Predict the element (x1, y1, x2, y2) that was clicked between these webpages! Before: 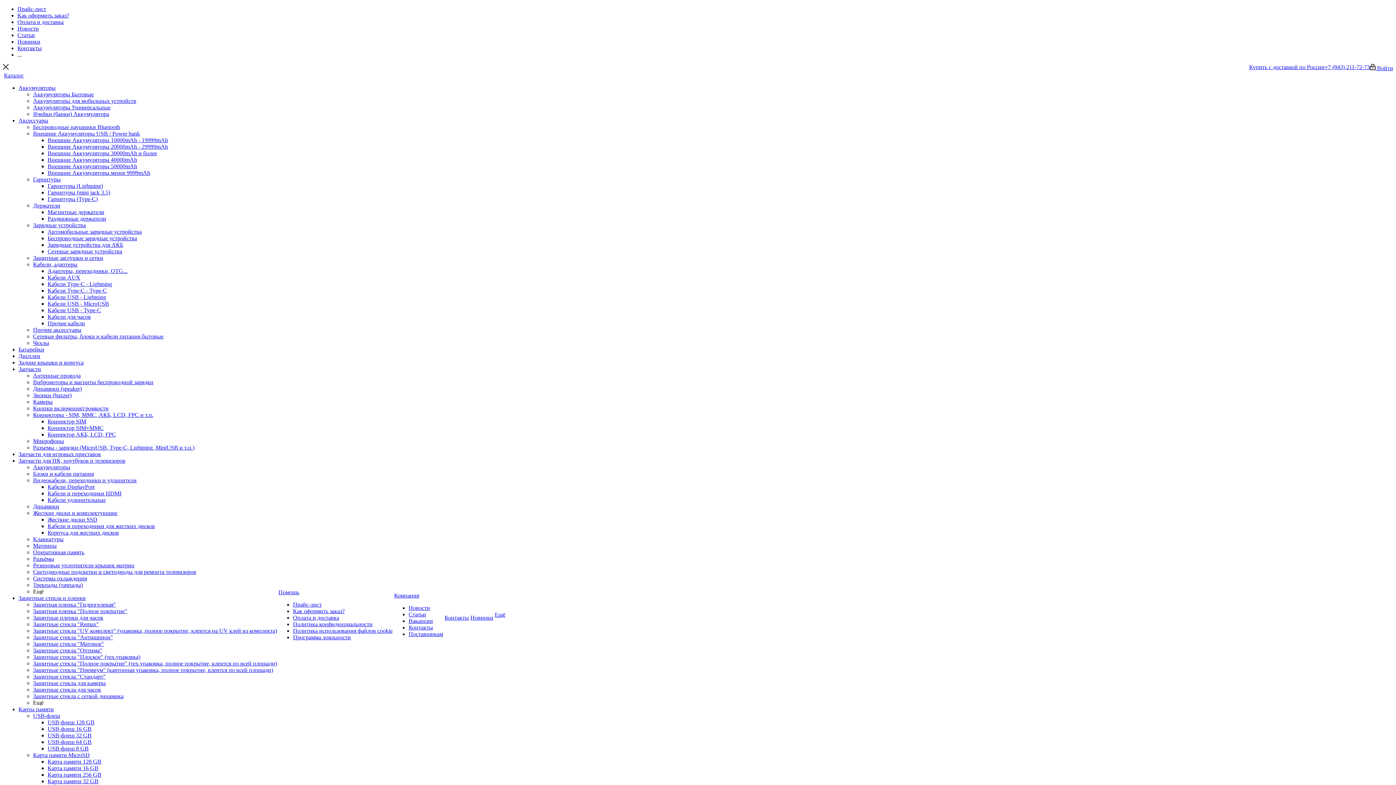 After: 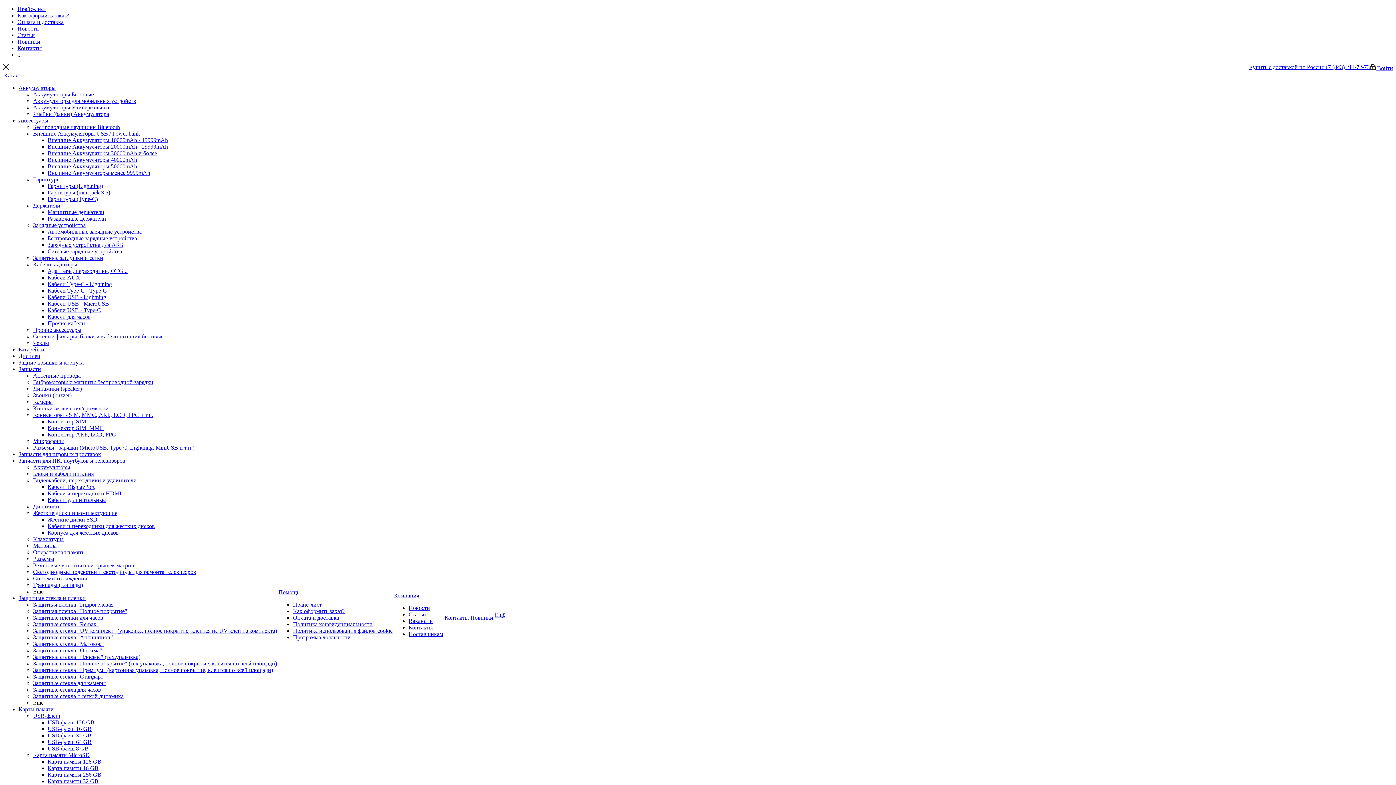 Action: bbox: (47, 772, 101, 778) label: Карта памяти 256 GB